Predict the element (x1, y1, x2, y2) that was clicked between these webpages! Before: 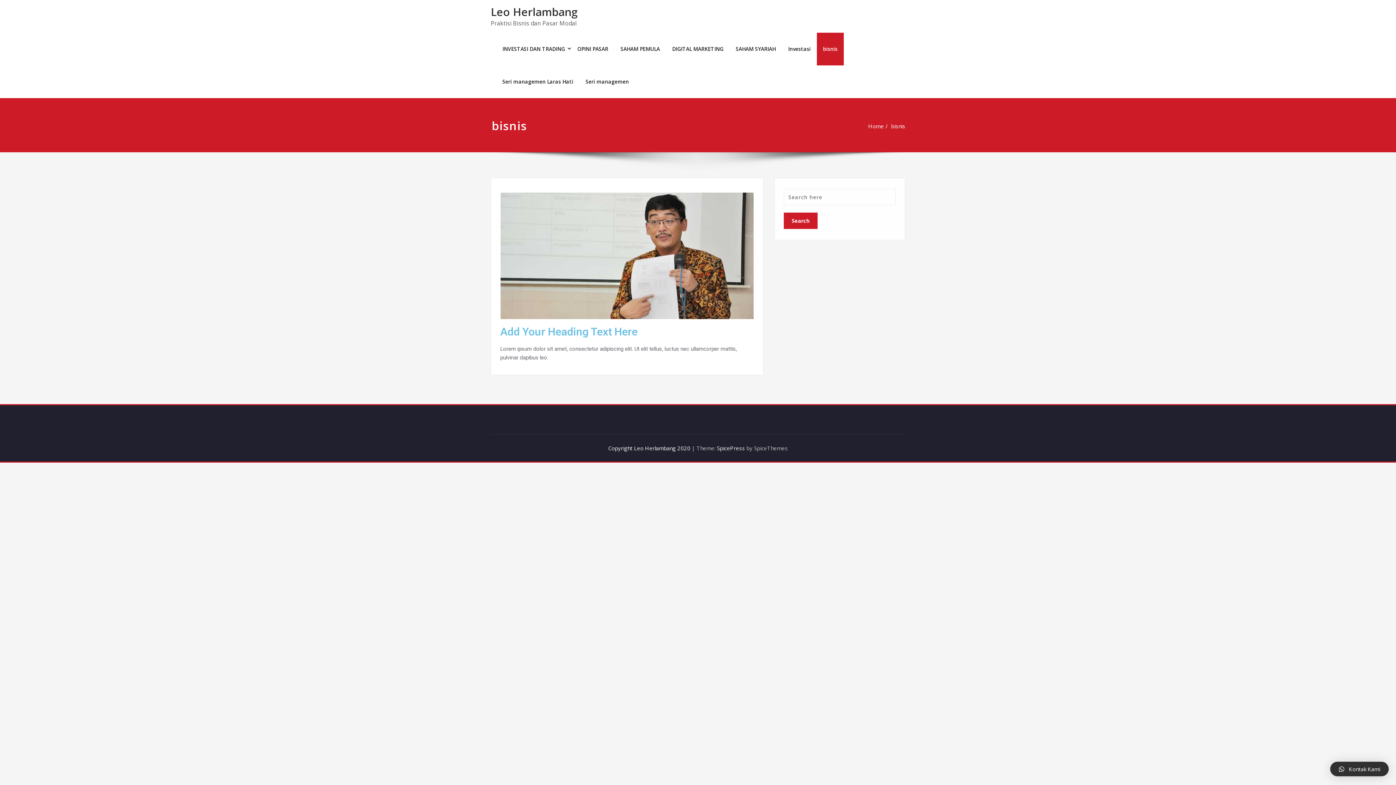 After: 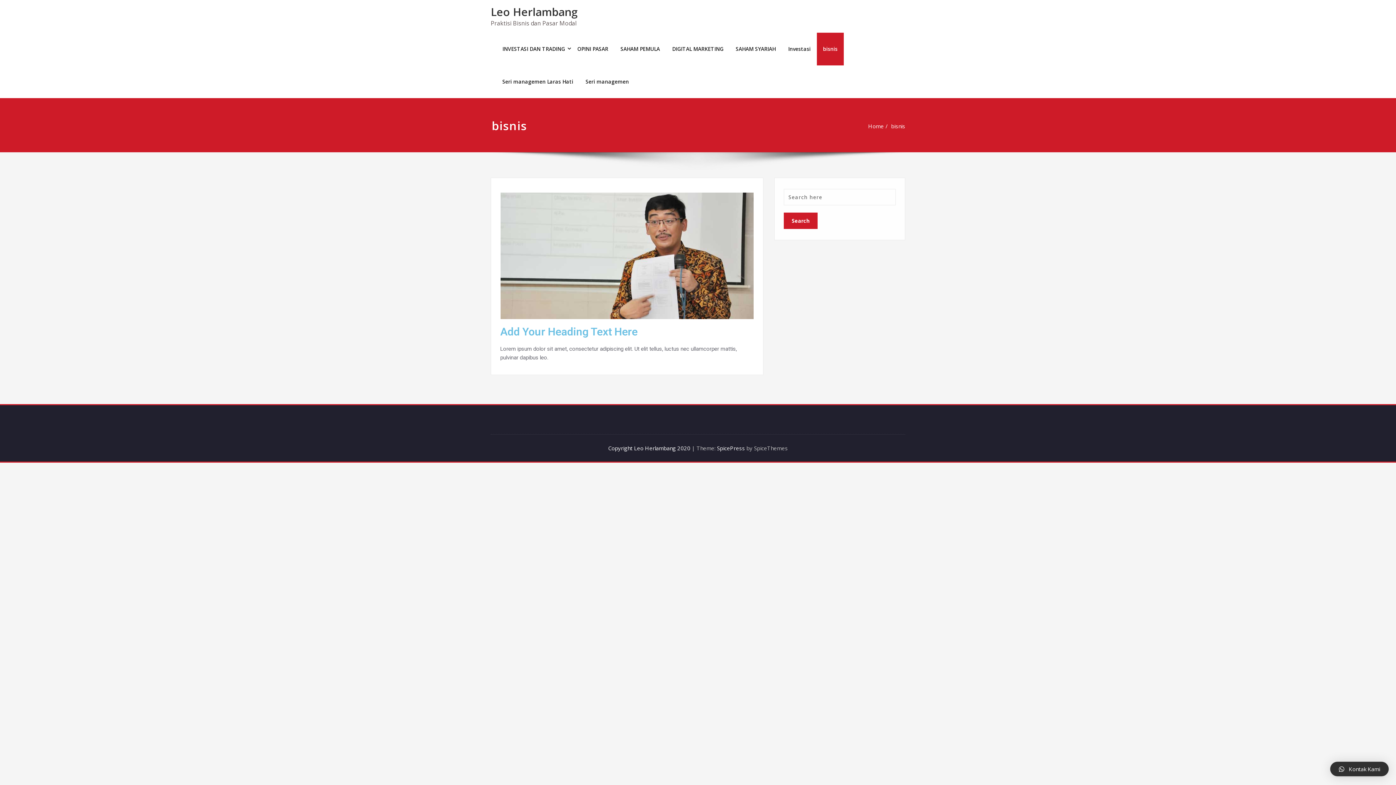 Action: label: bisnis bbox: (891, 122, 905, 129)